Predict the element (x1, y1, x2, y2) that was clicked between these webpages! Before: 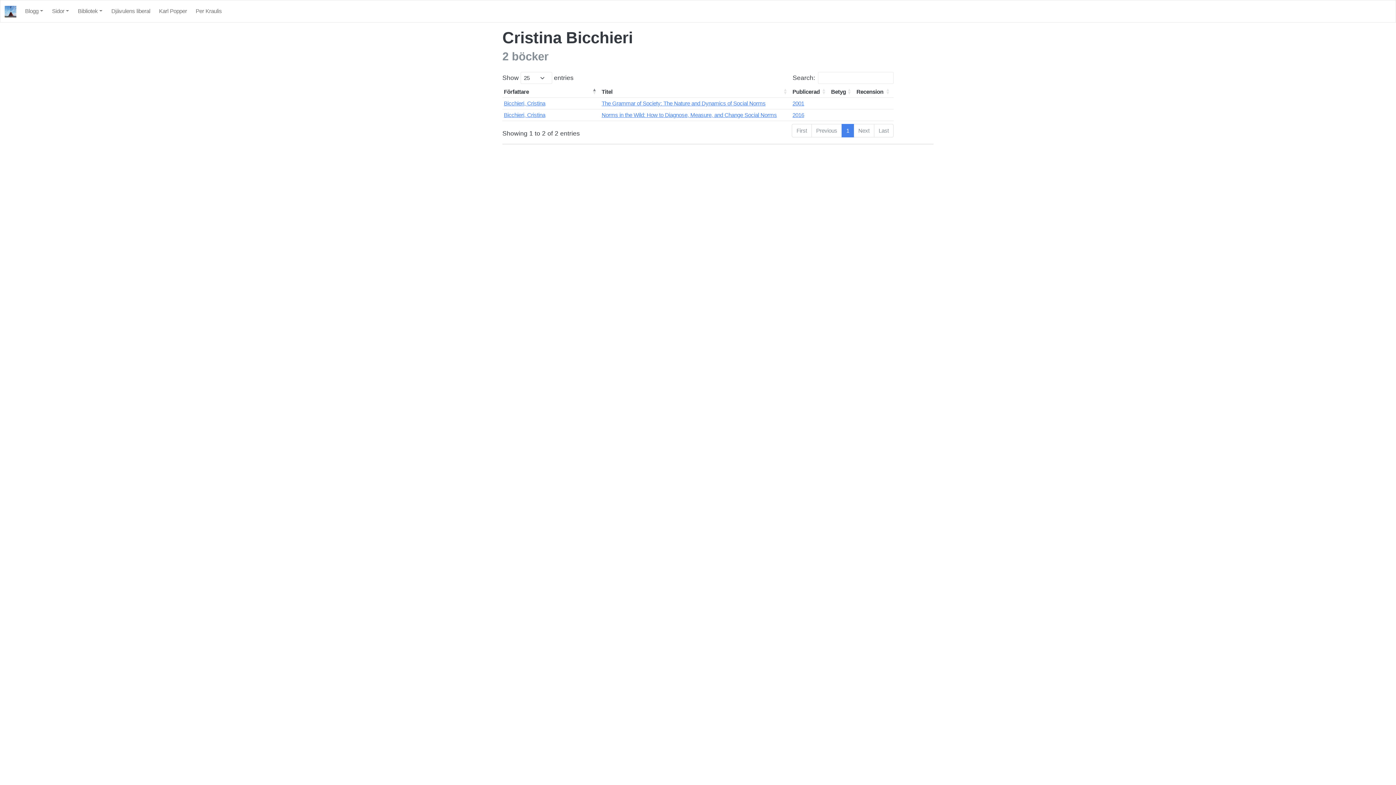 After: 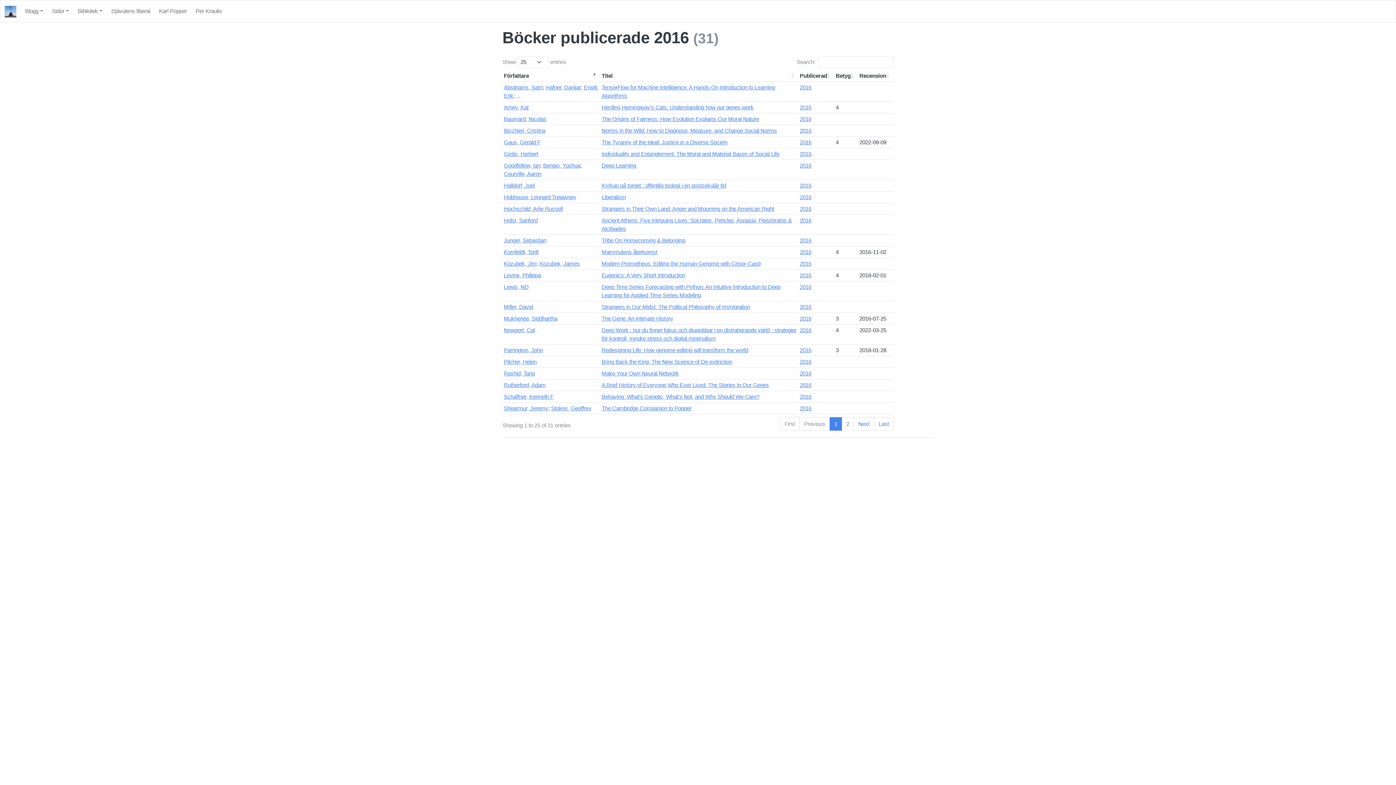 Action: label: 2016 bbox: (792, 111, 804, 118)